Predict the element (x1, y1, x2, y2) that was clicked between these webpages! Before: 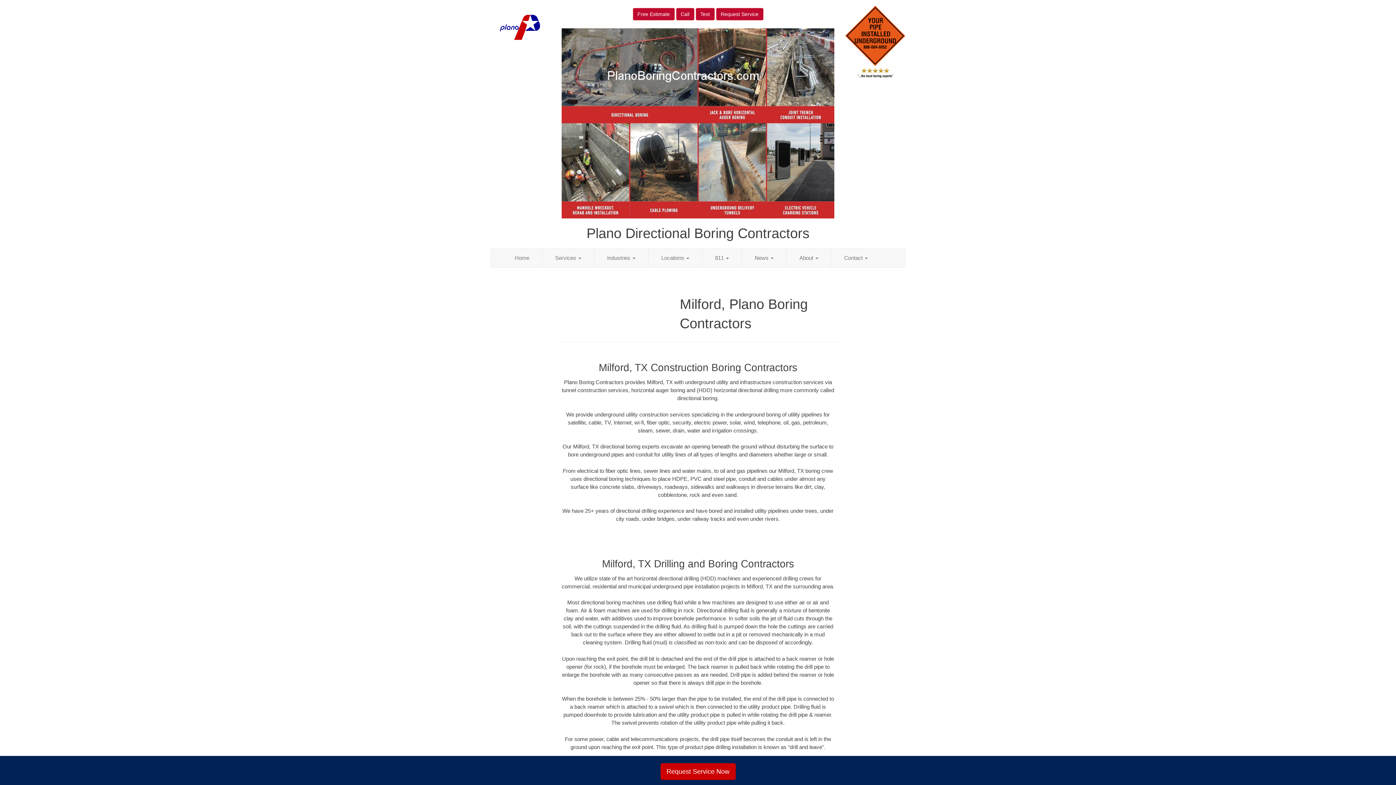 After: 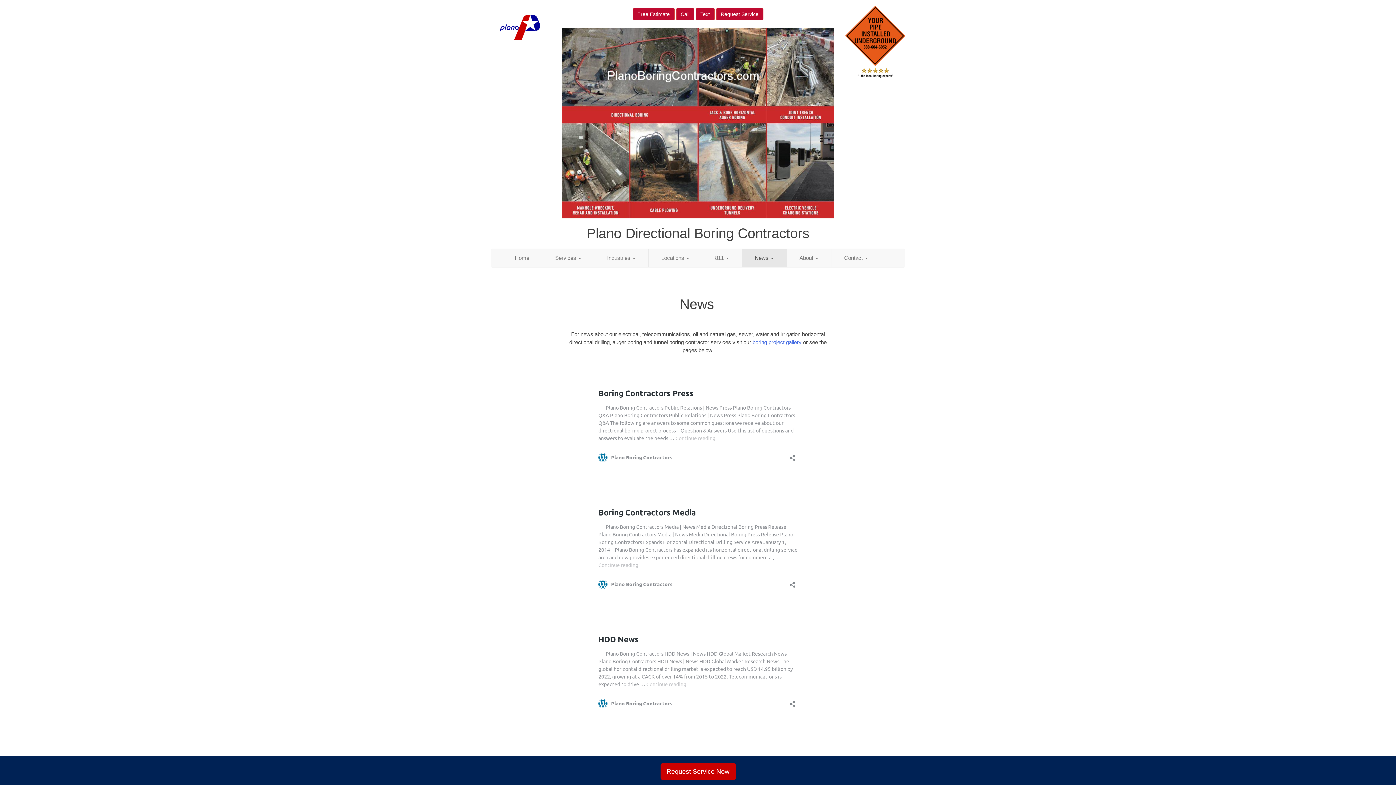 Action: label: News  bbox: (742, 248, 786, 267)